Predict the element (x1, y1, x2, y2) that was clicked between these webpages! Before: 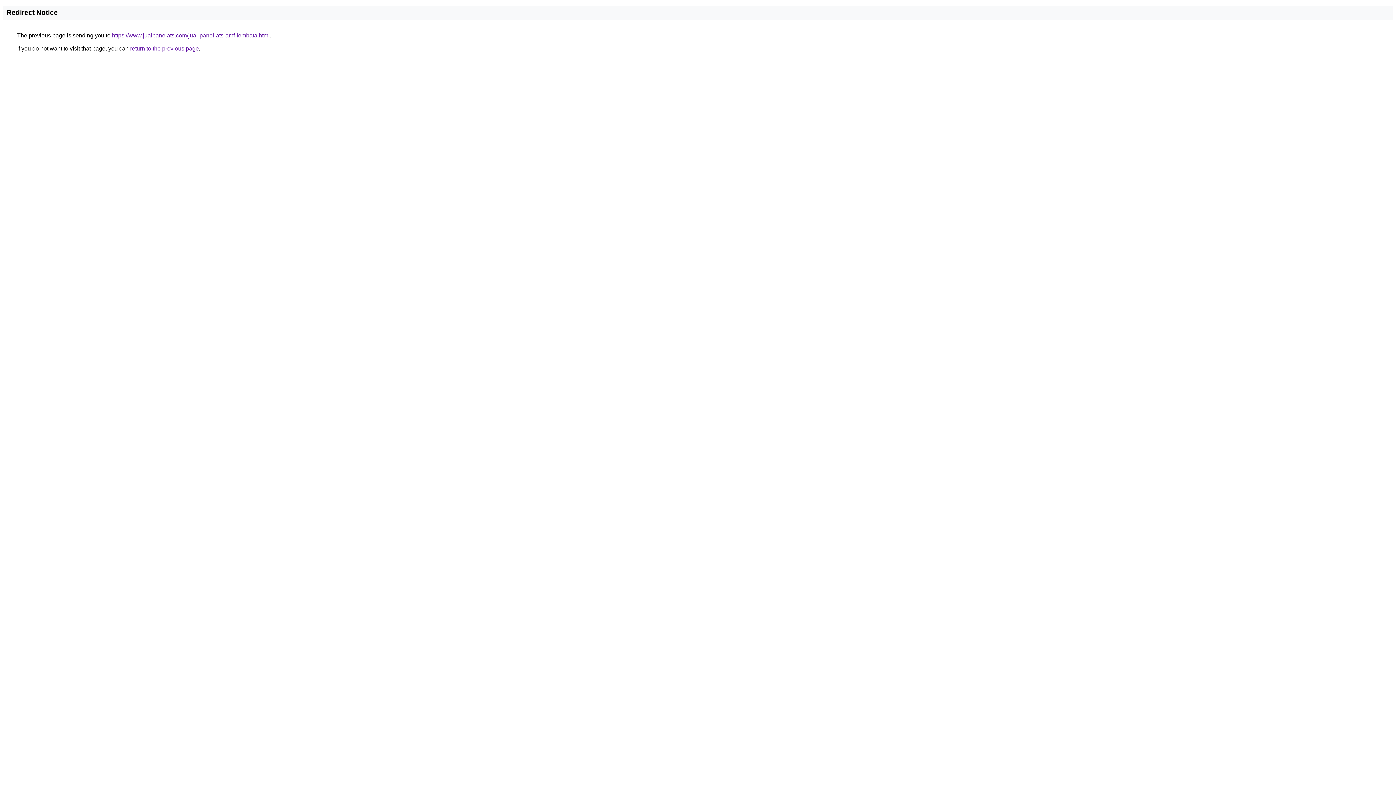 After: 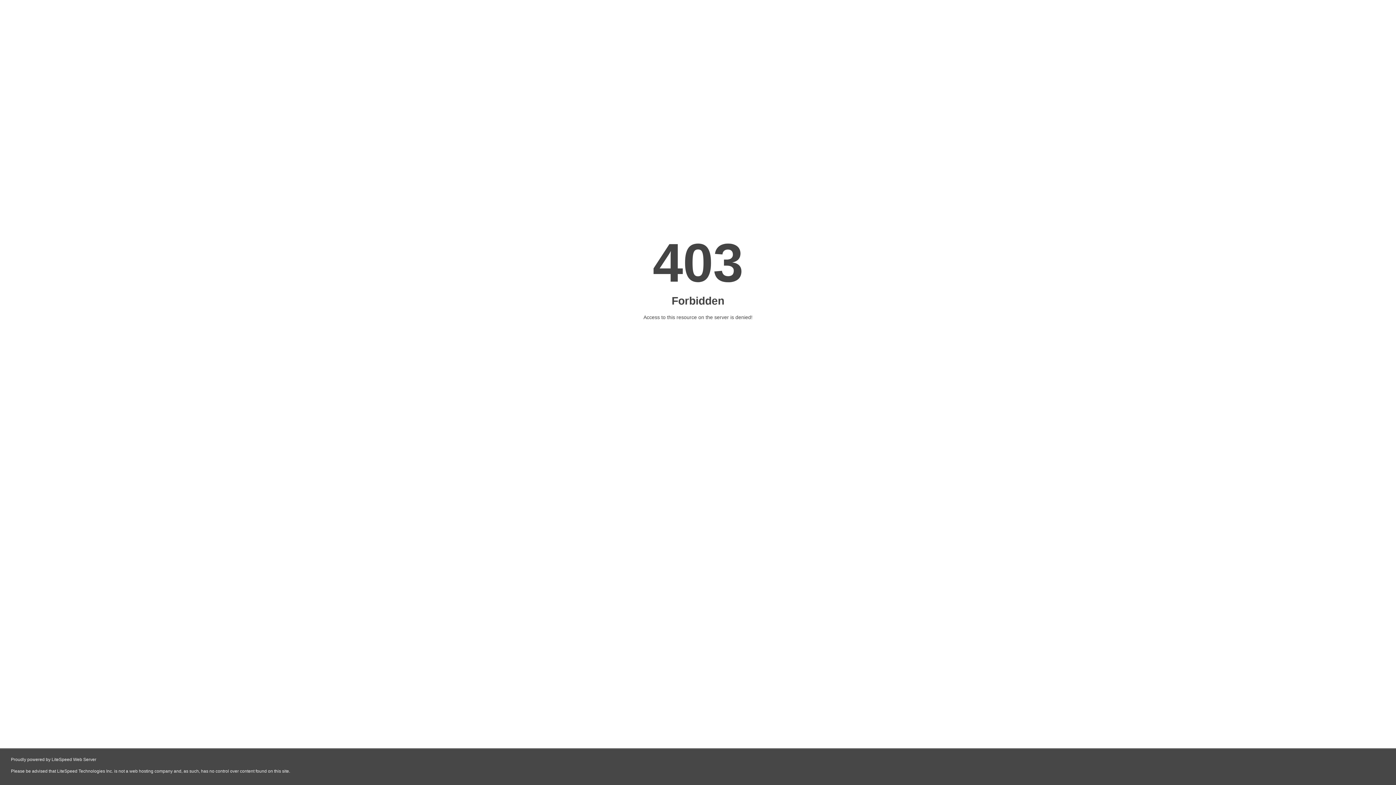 Action: bbox: (112, 32, 269, 38) label: https://www.jualpanelats.com/jual-panel-ats-amf-lembata.html